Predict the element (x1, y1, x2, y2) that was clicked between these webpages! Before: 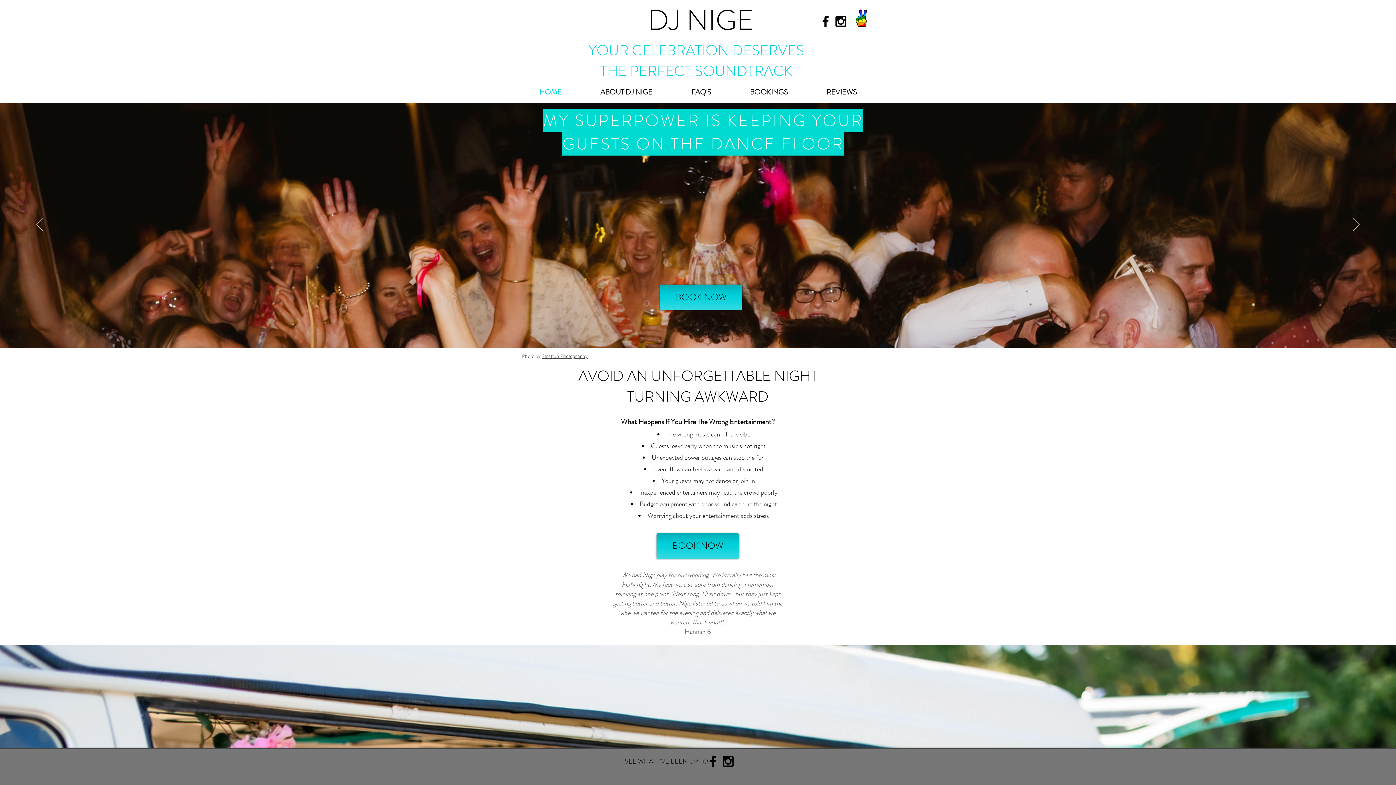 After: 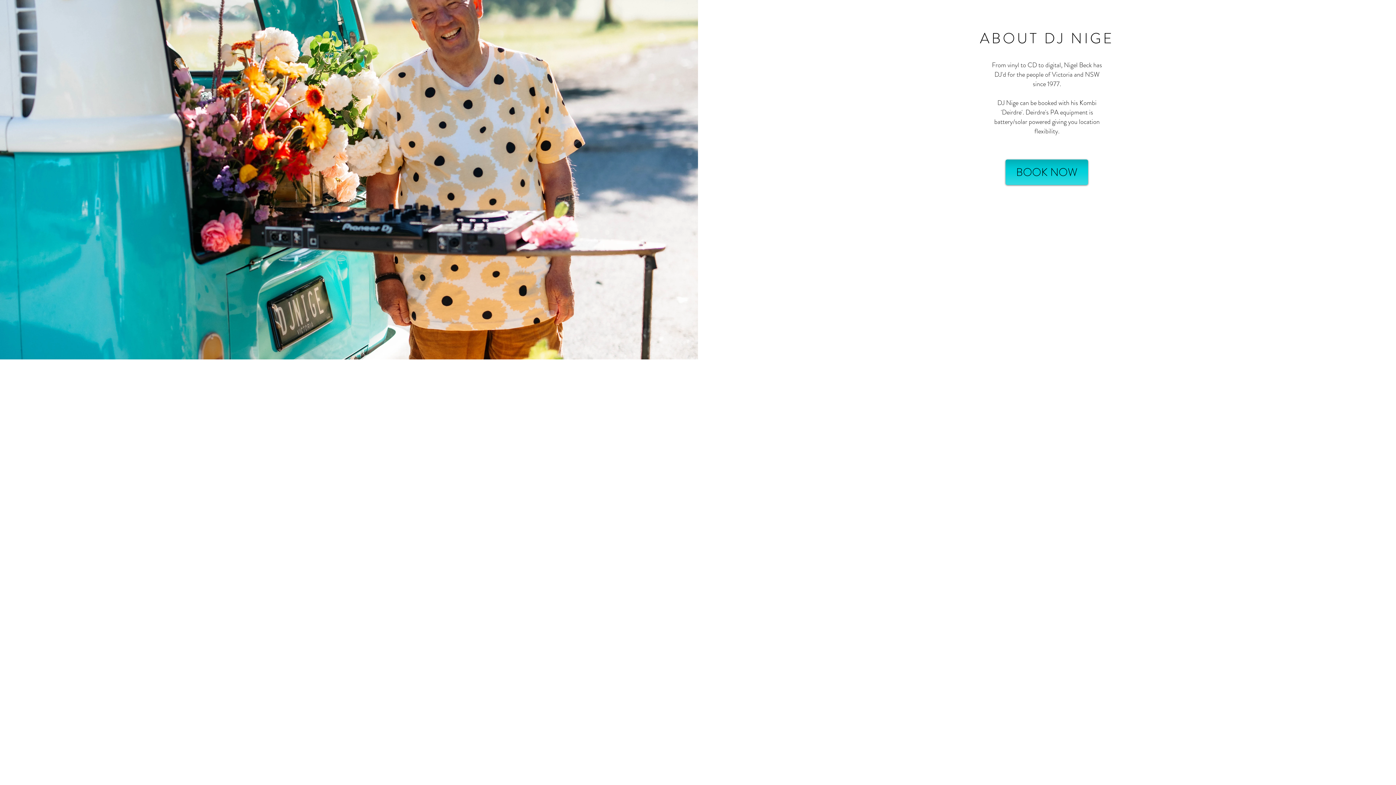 Action: label: ABOUT DJ NIGE bbox: (581, 86, 672, 97)